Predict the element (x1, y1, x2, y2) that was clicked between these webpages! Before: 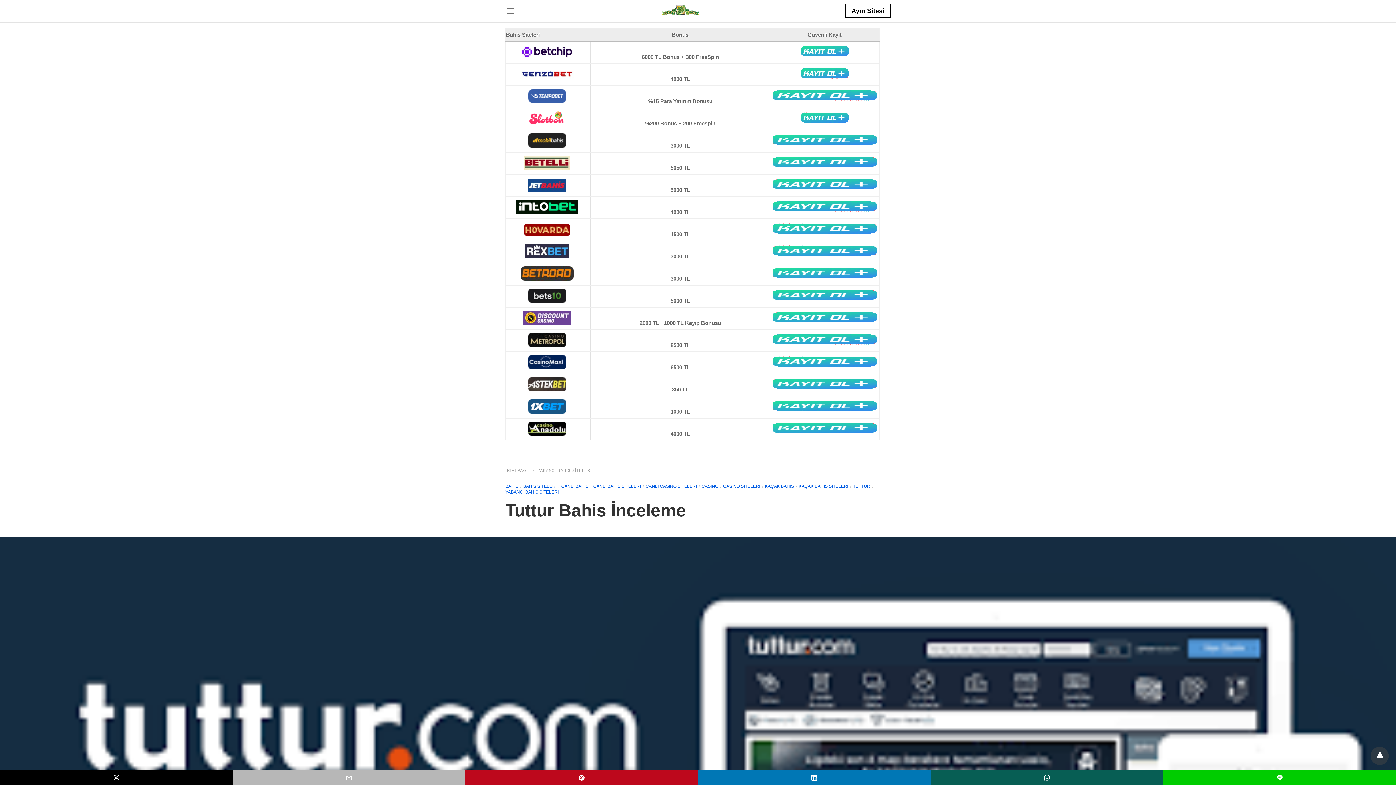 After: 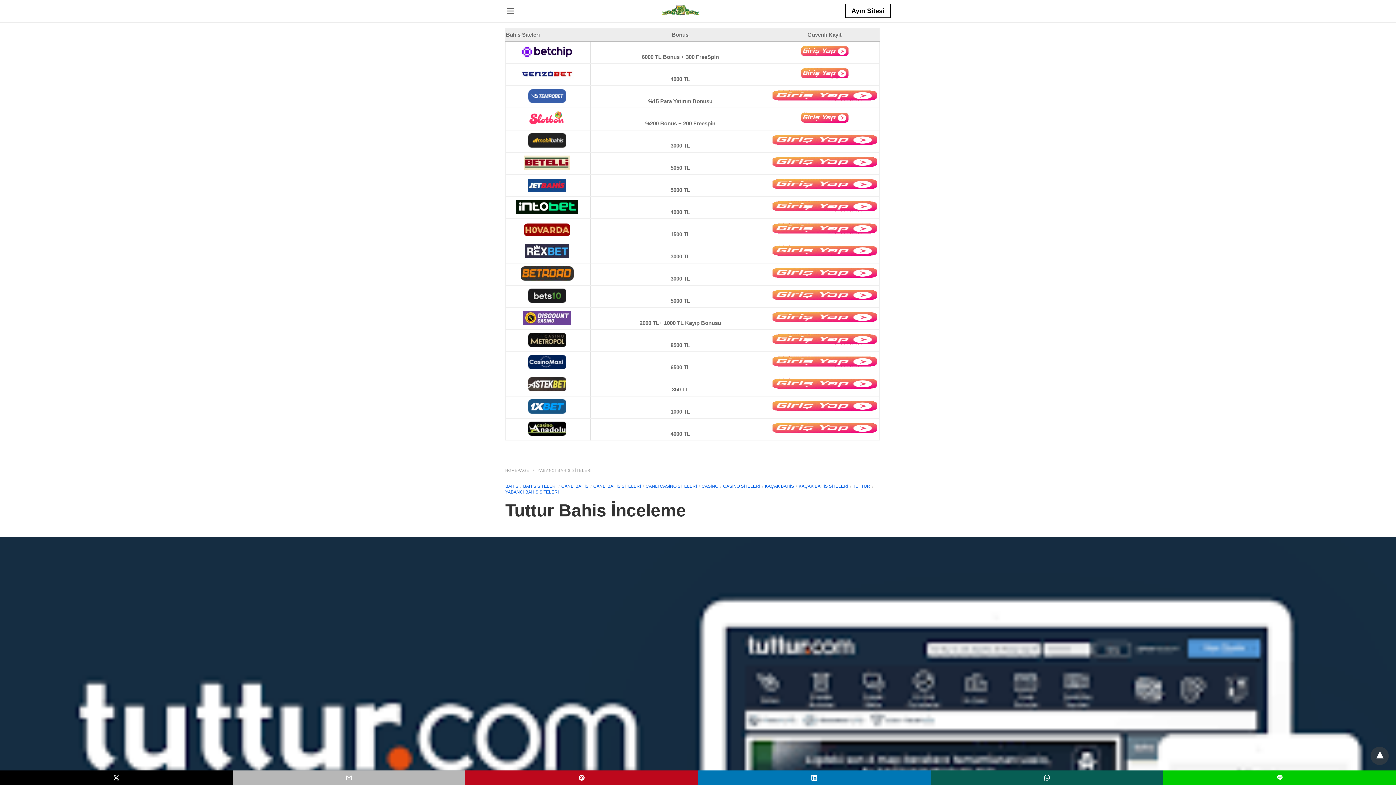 Action: bbox: (698, 770, 930, 785)